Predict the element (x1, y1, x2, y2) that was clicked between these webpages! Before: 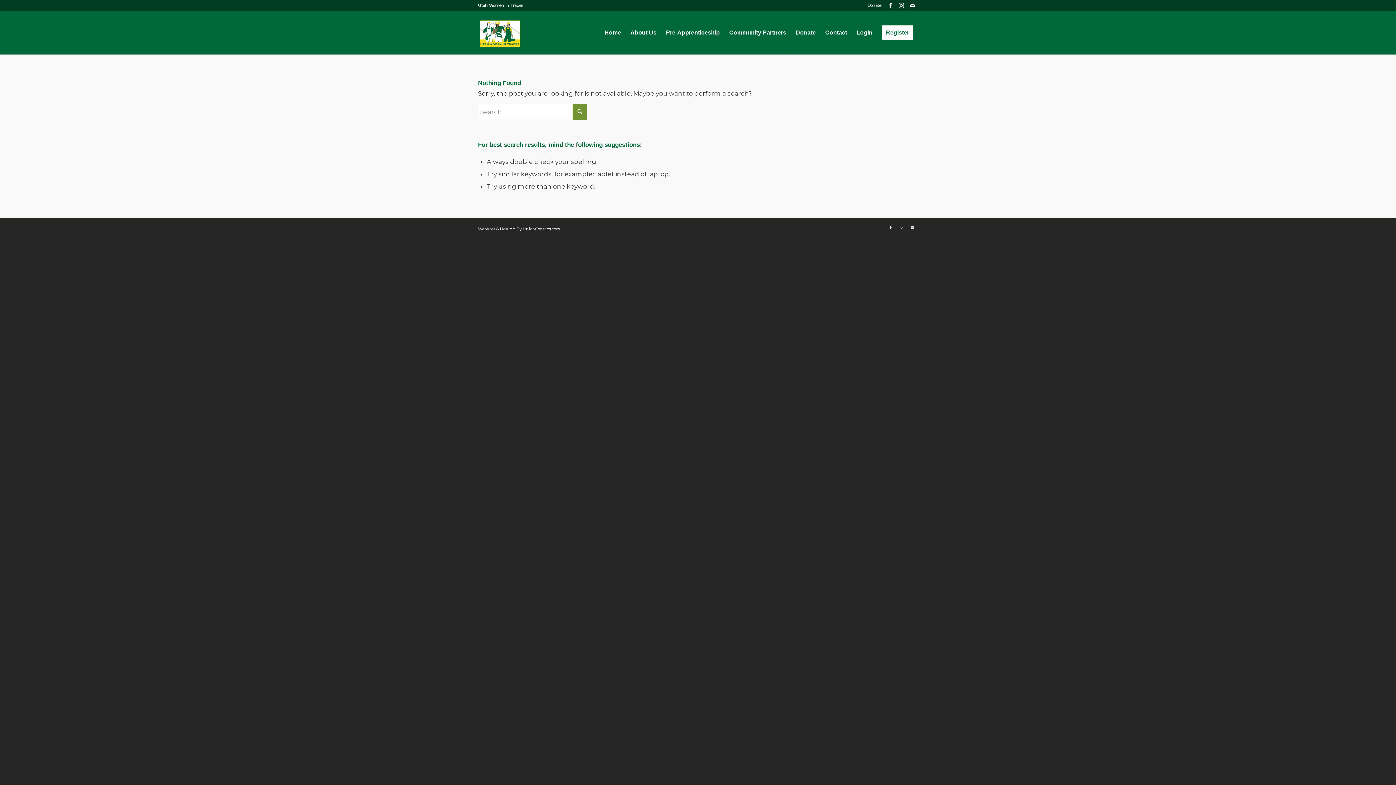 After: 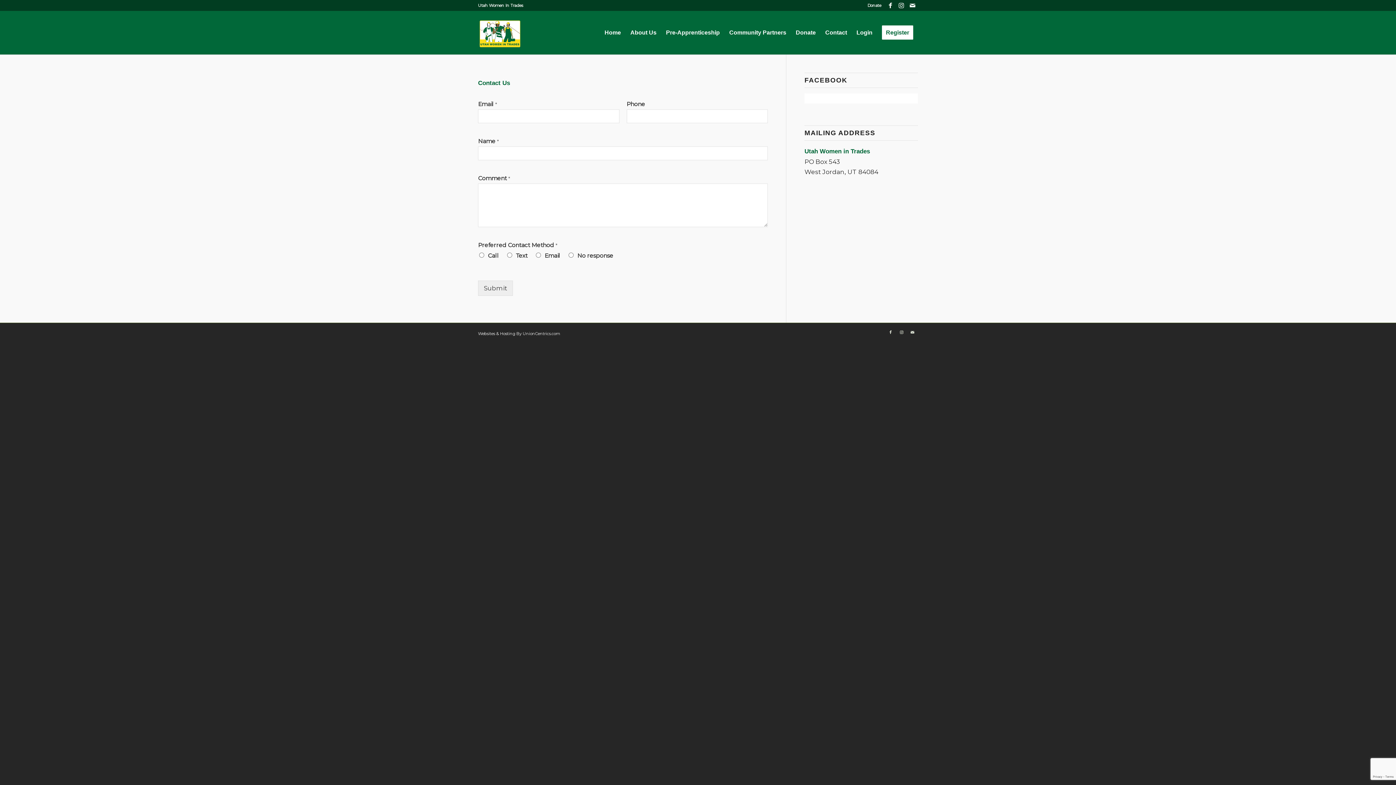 Action: label: Link to Mail bbox: (907, 0, 918, 10)